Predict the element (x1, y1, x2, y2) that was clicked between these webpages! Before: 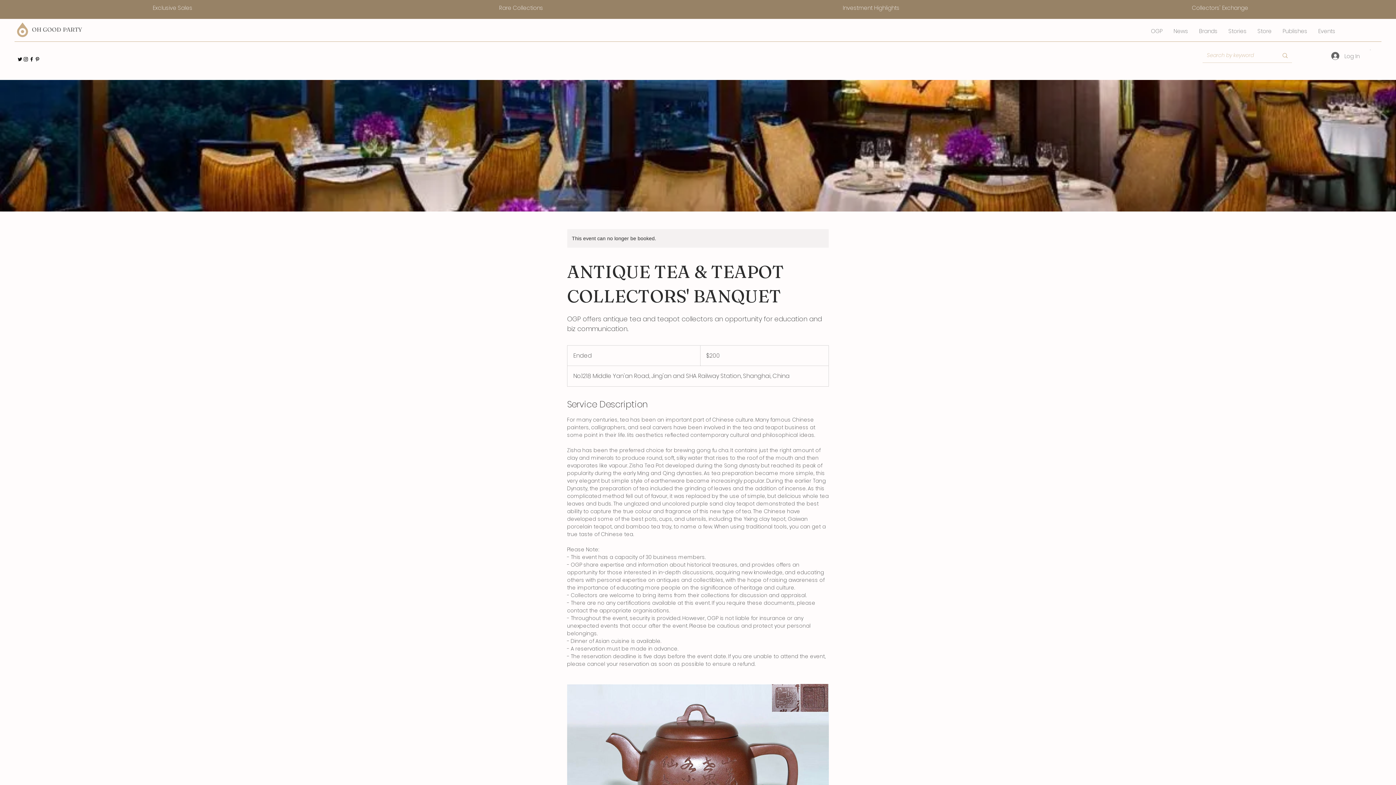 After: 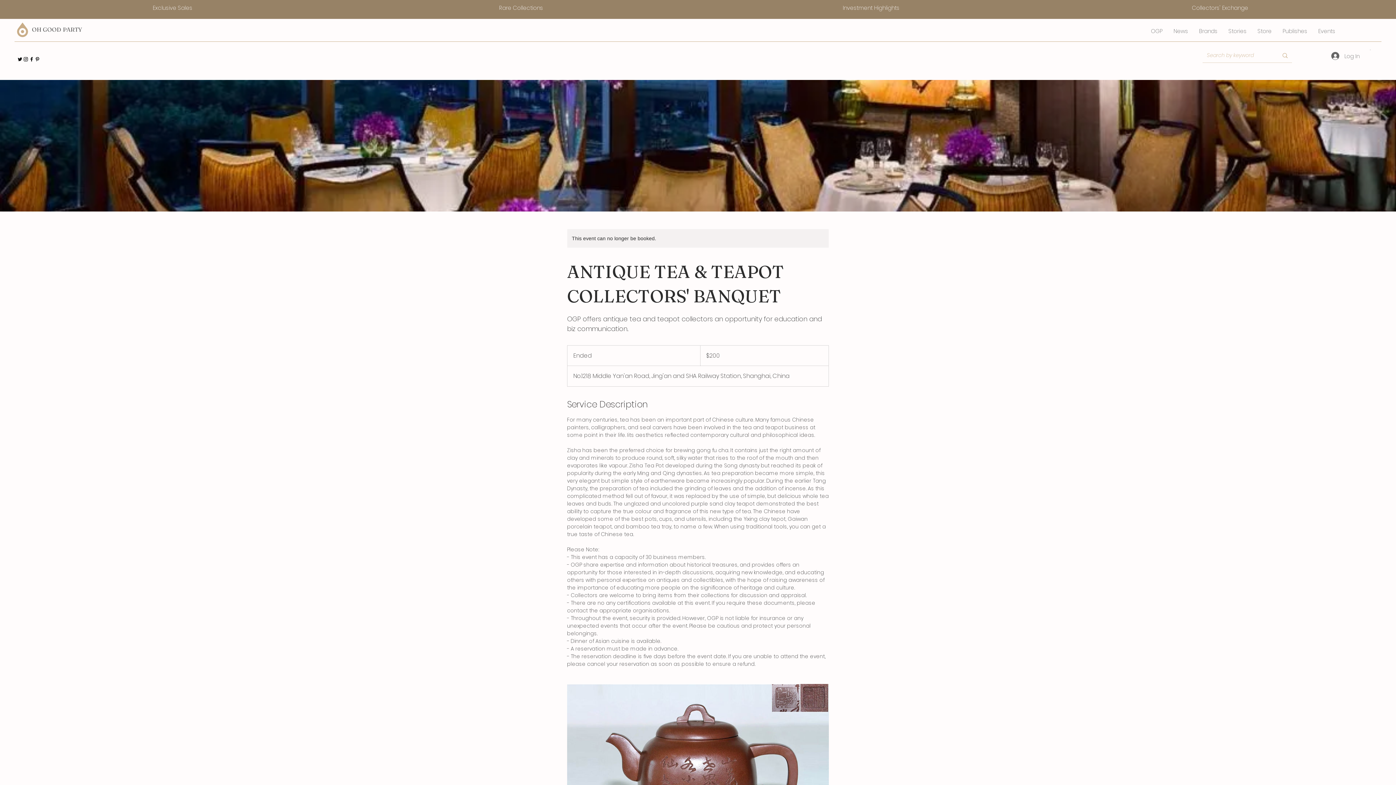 Action: bbox: (28, 56, 34, 62) label: Facebook